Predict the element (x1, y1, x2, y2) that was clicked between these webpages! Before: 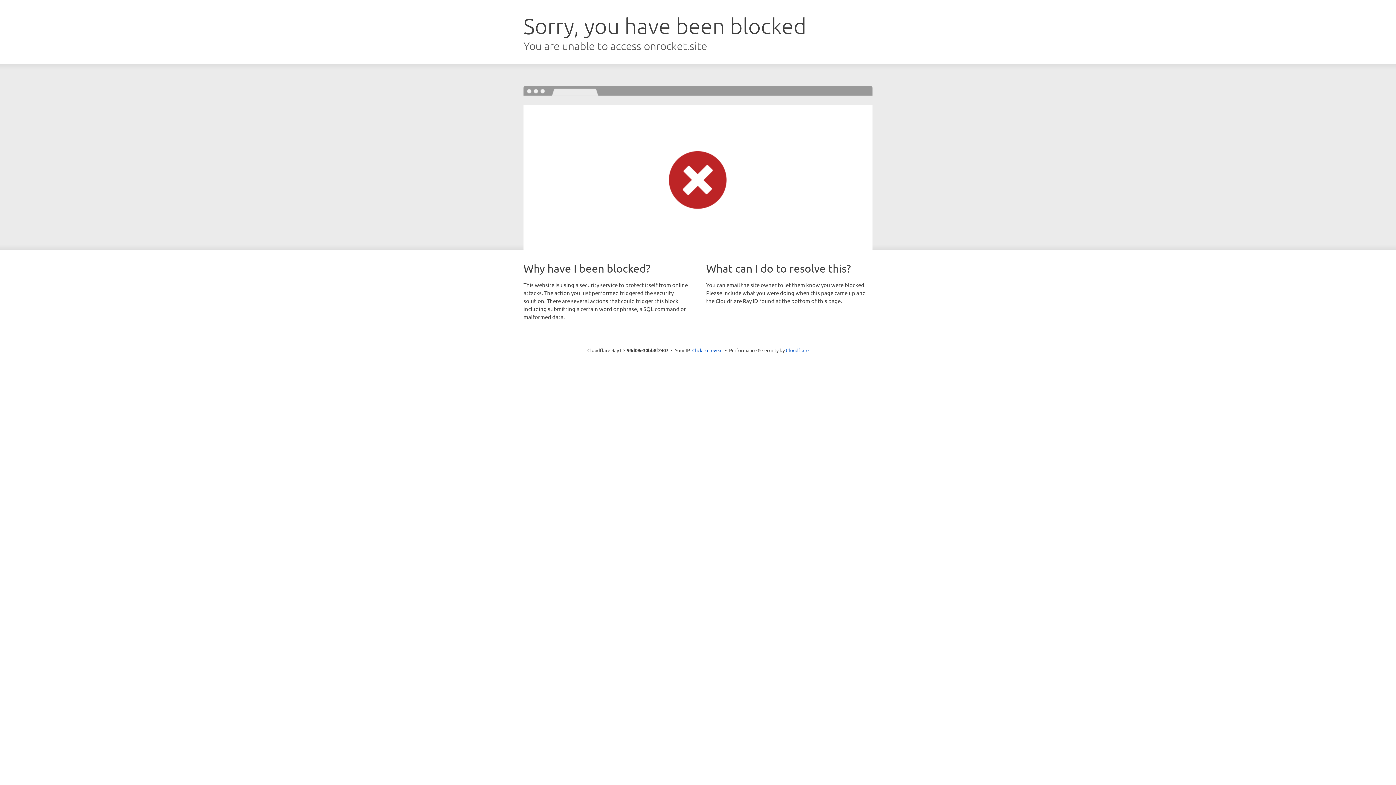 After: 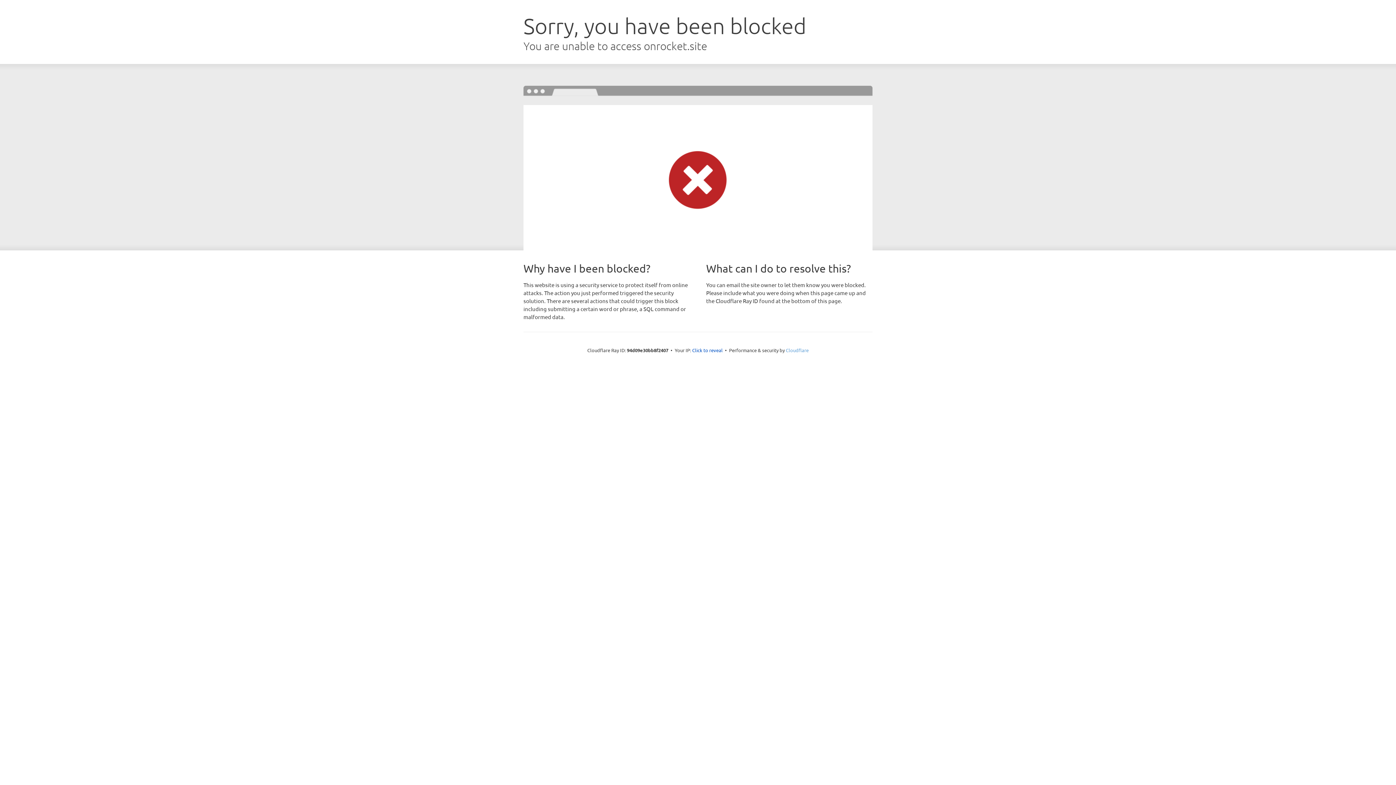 Action: label: Cloudflare bbox: (786, 347, 808, 353)